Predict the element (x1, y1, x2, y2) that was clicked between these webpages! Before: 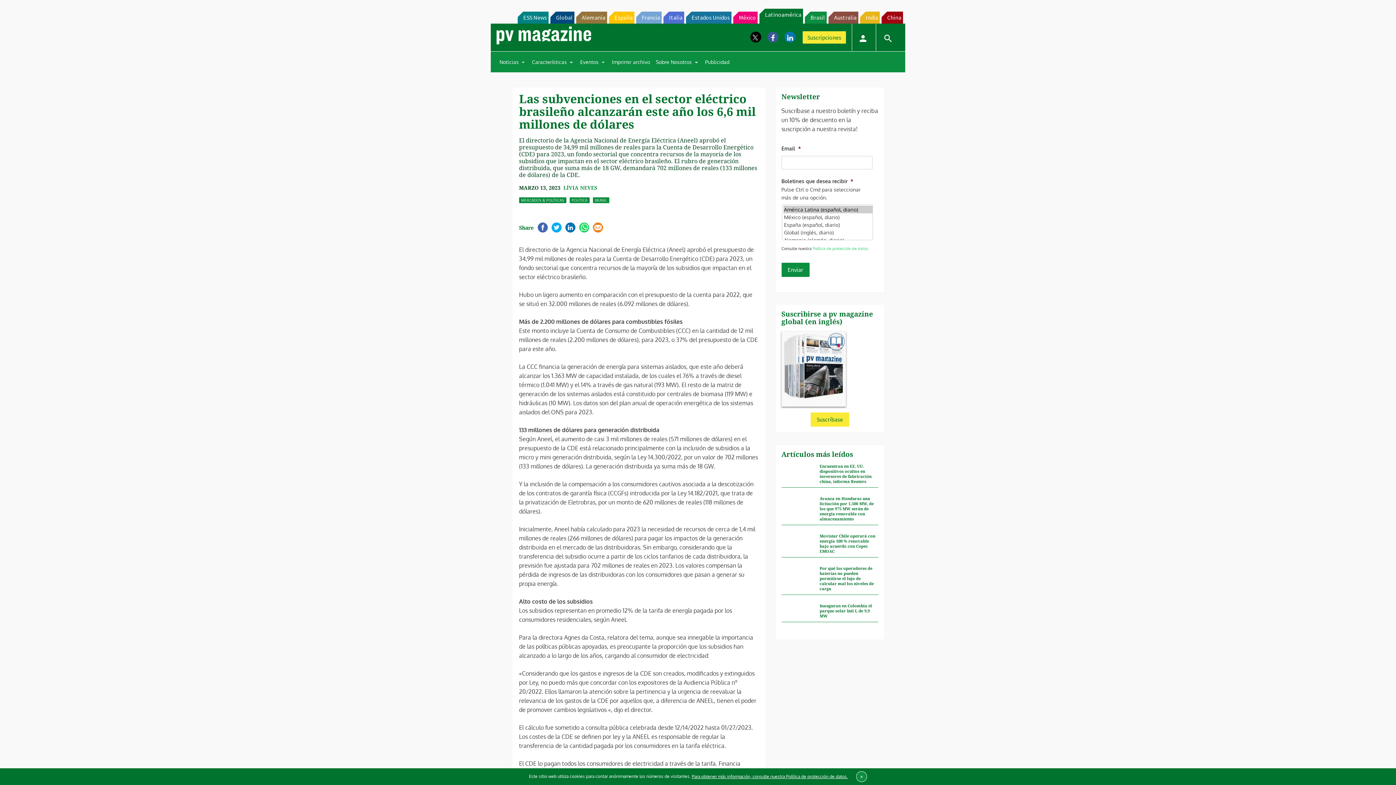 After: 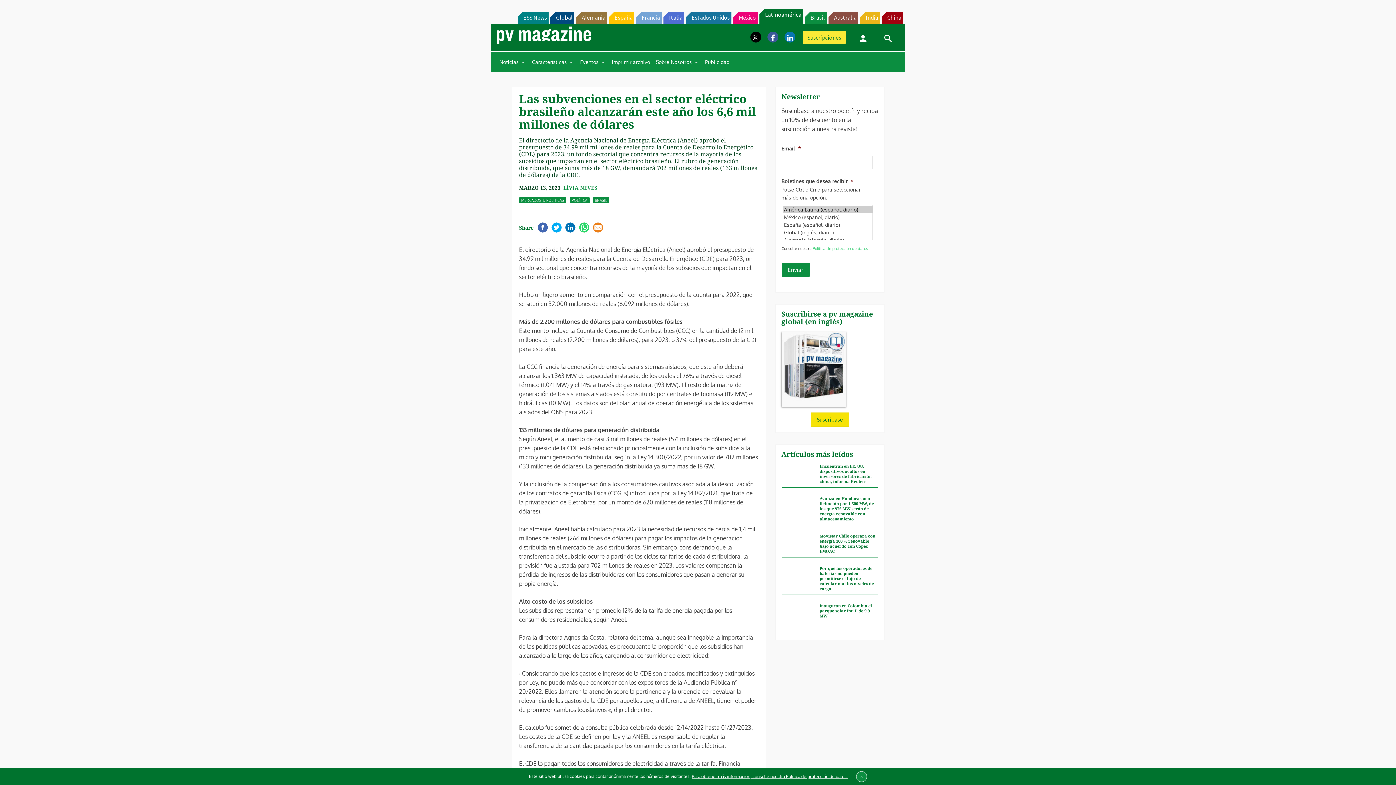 Action: bbox: (810, 430, 849, 444) label: Suscríbase